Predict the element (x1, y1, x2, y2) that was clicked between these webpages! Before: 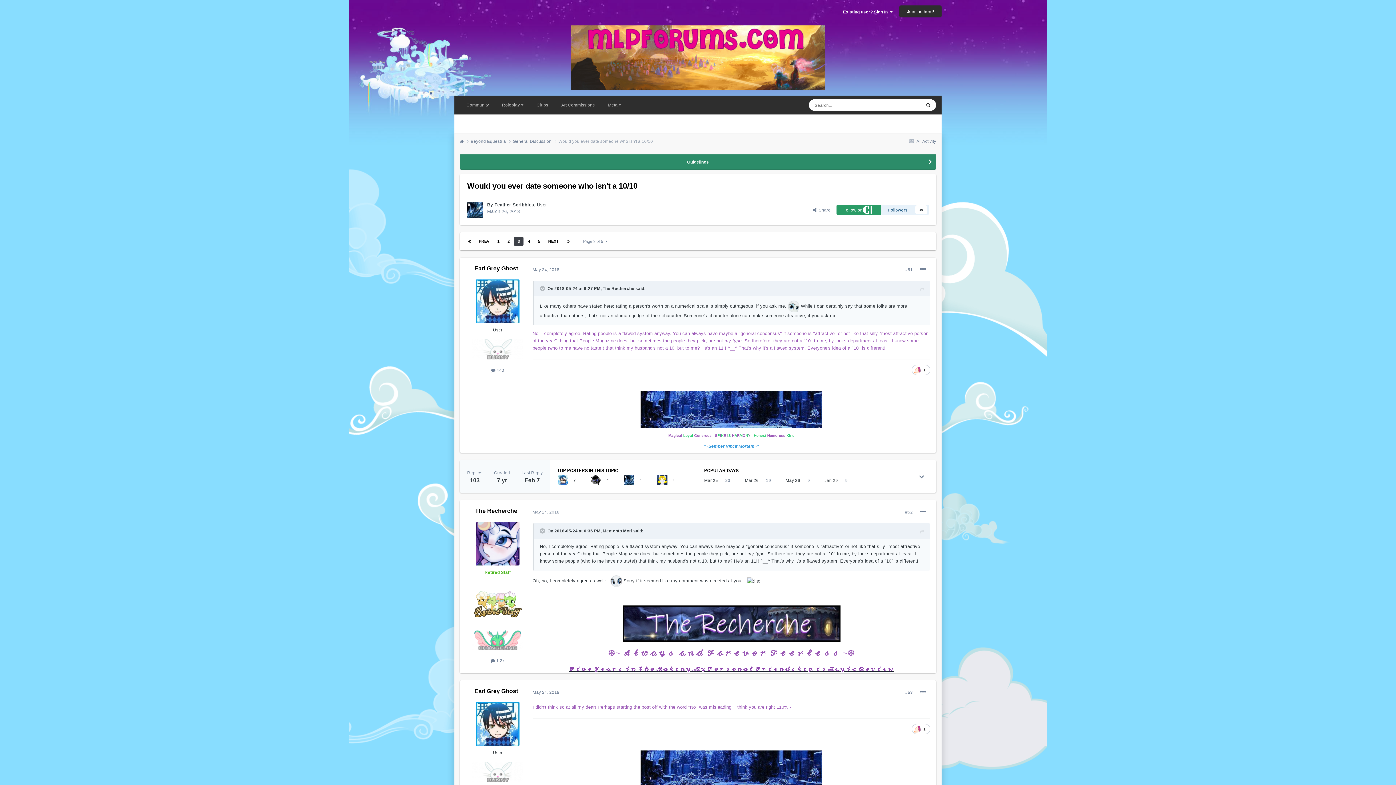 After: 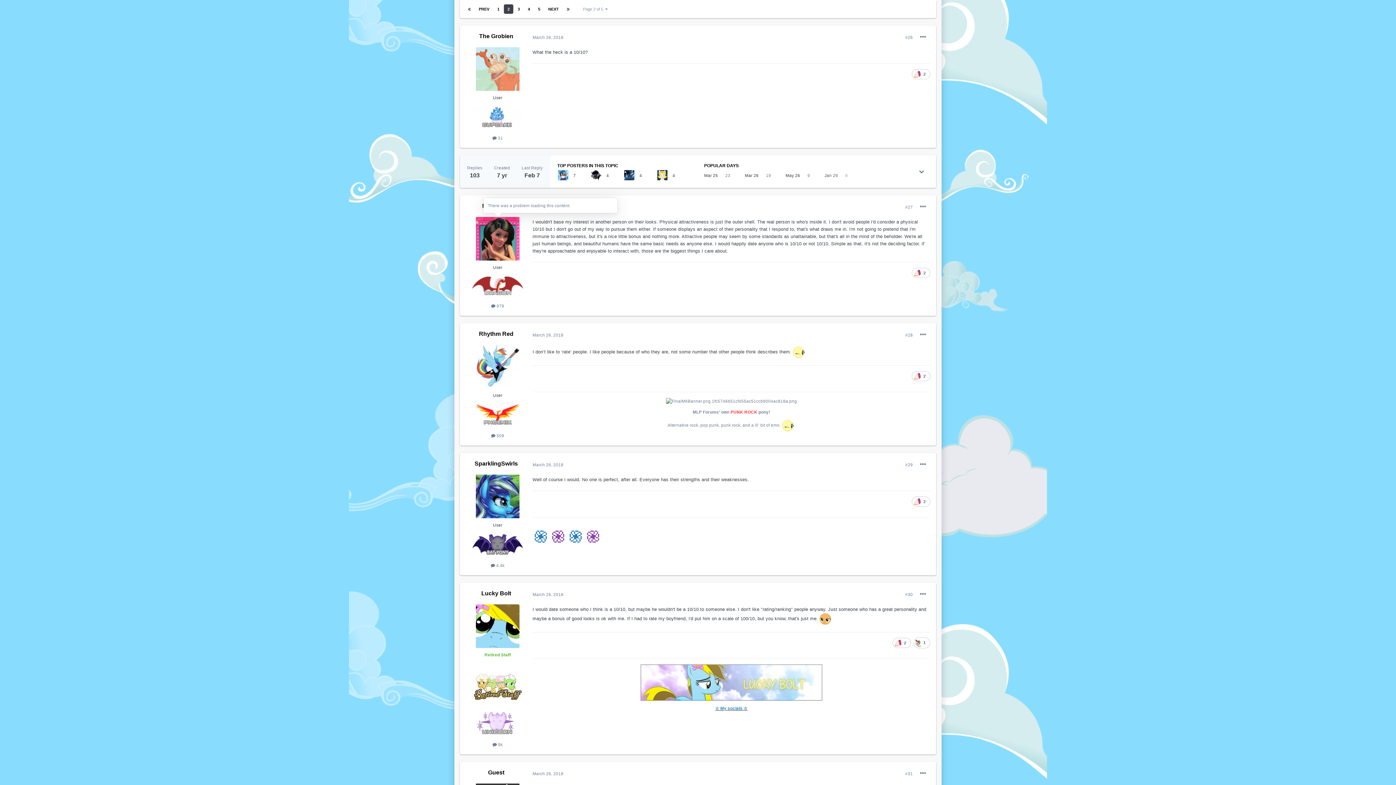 Action: bbox: (504, 236, 513, 246) label: 2